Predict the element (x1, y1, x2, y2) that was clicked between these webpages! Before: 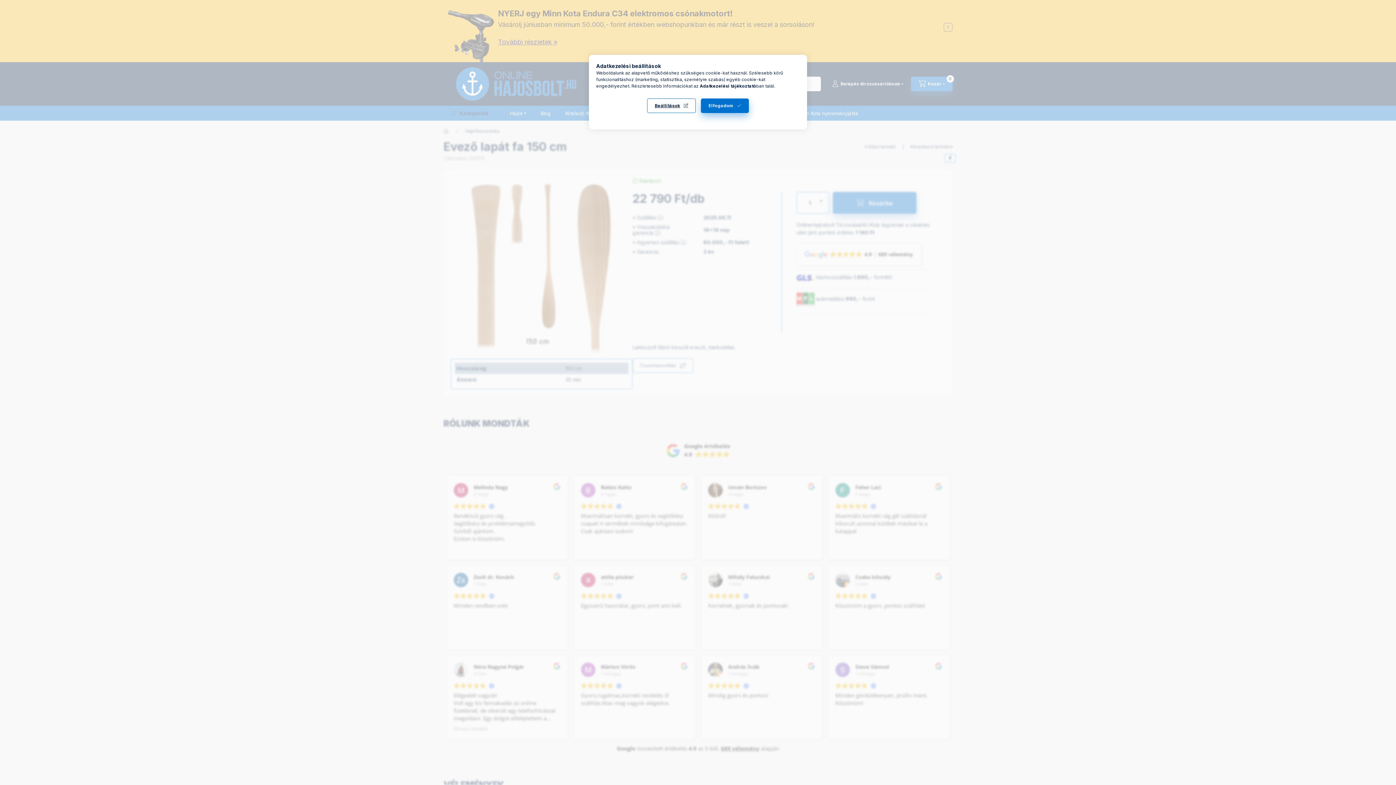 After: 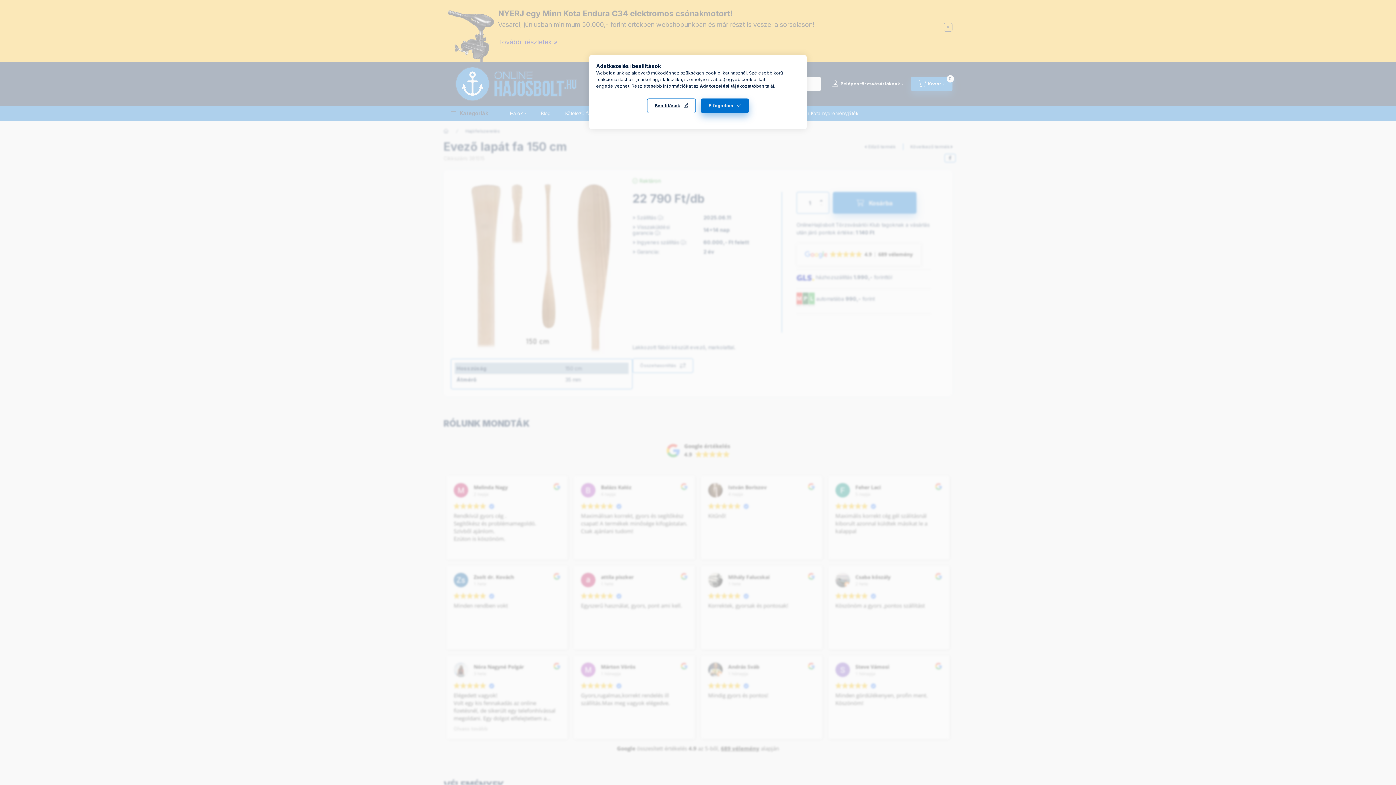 Action: bbox: (700, 83, 756, 88) label: Adatkezelési tájékoztató